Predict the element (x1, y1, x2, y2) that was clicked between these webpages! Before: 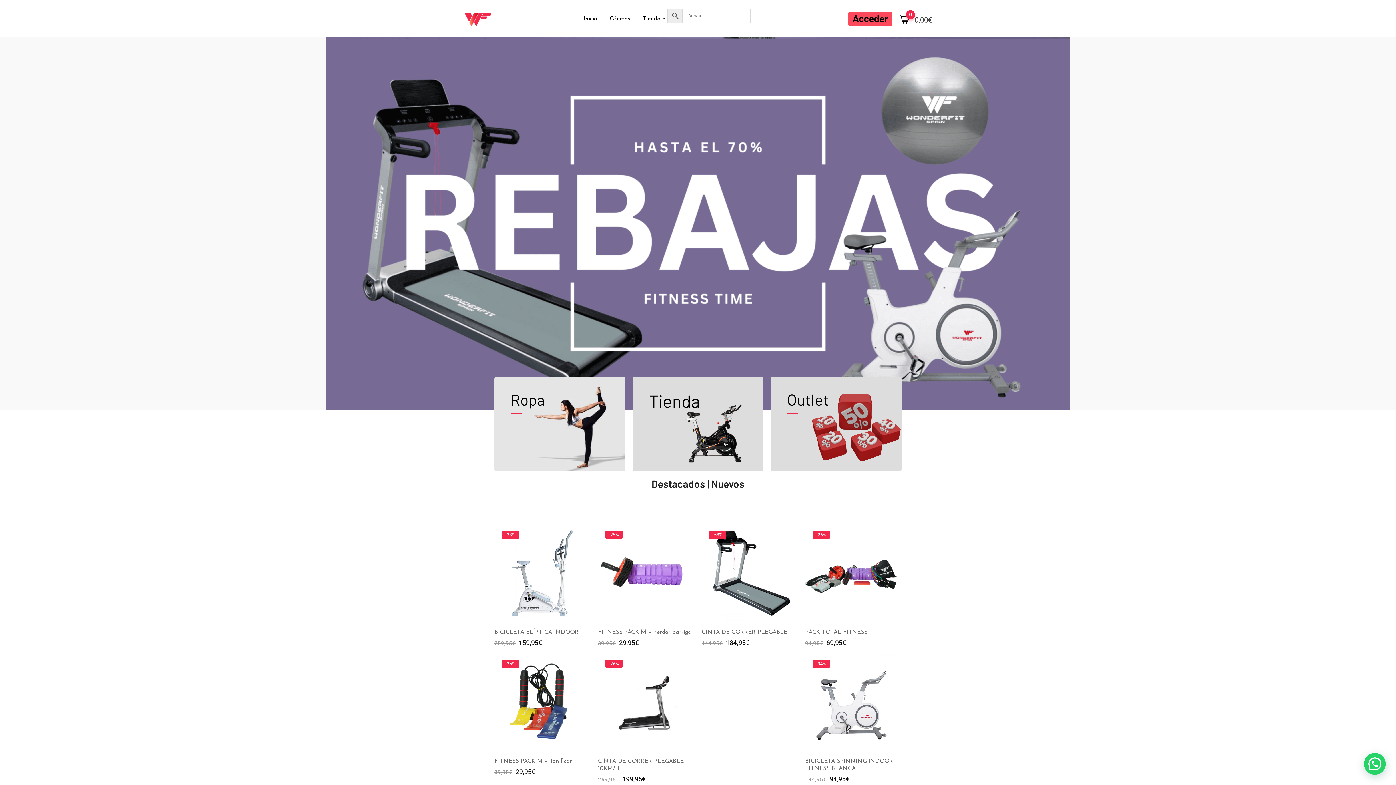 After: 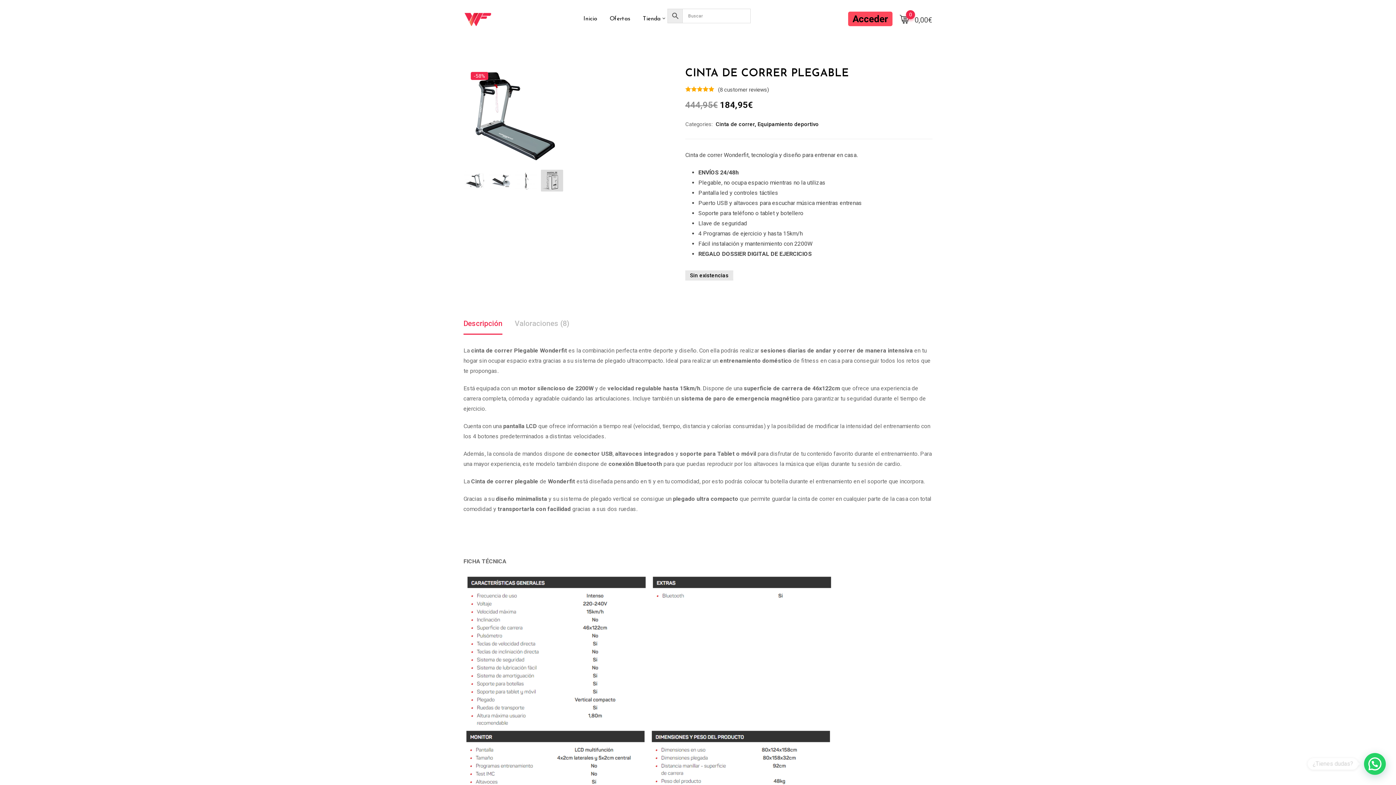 Action: bbox: (701, 569, 798, 576)